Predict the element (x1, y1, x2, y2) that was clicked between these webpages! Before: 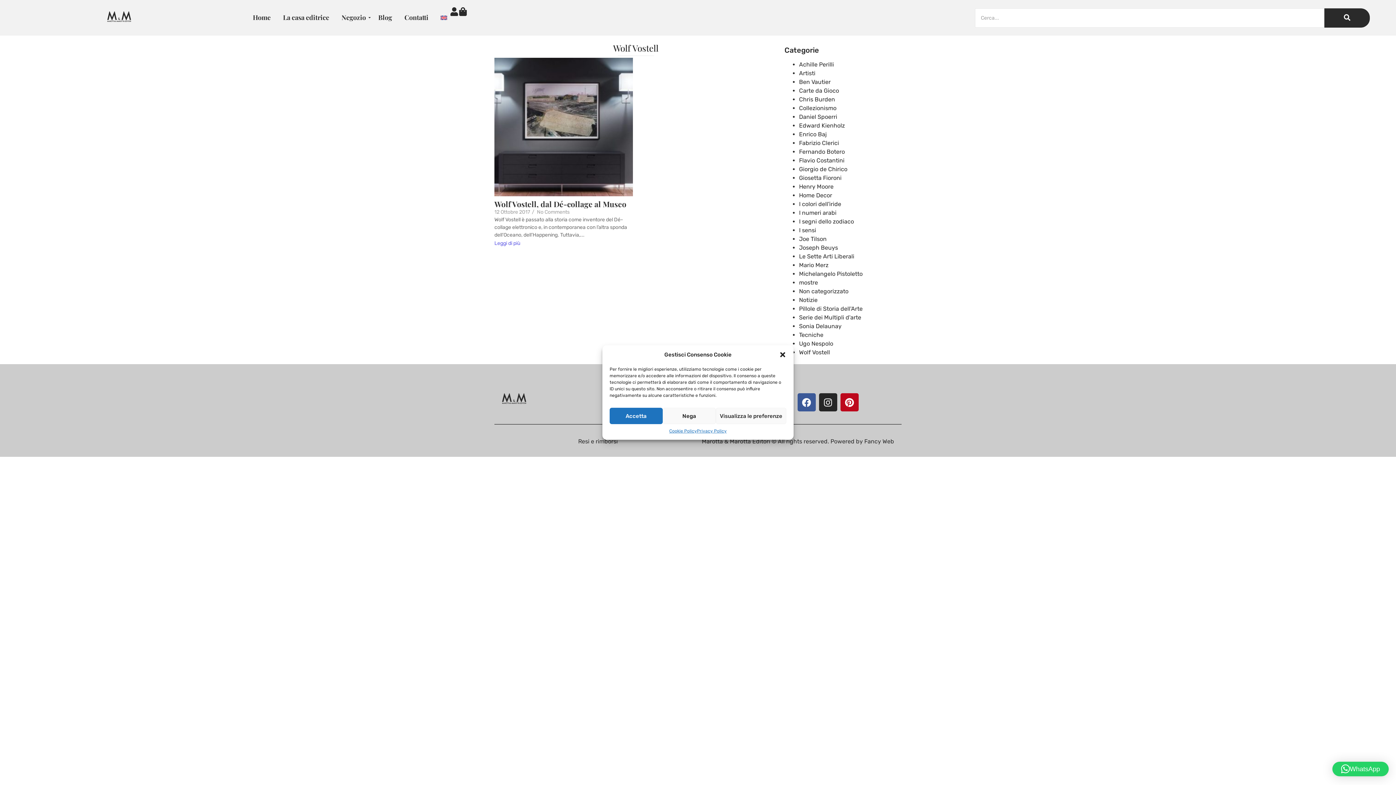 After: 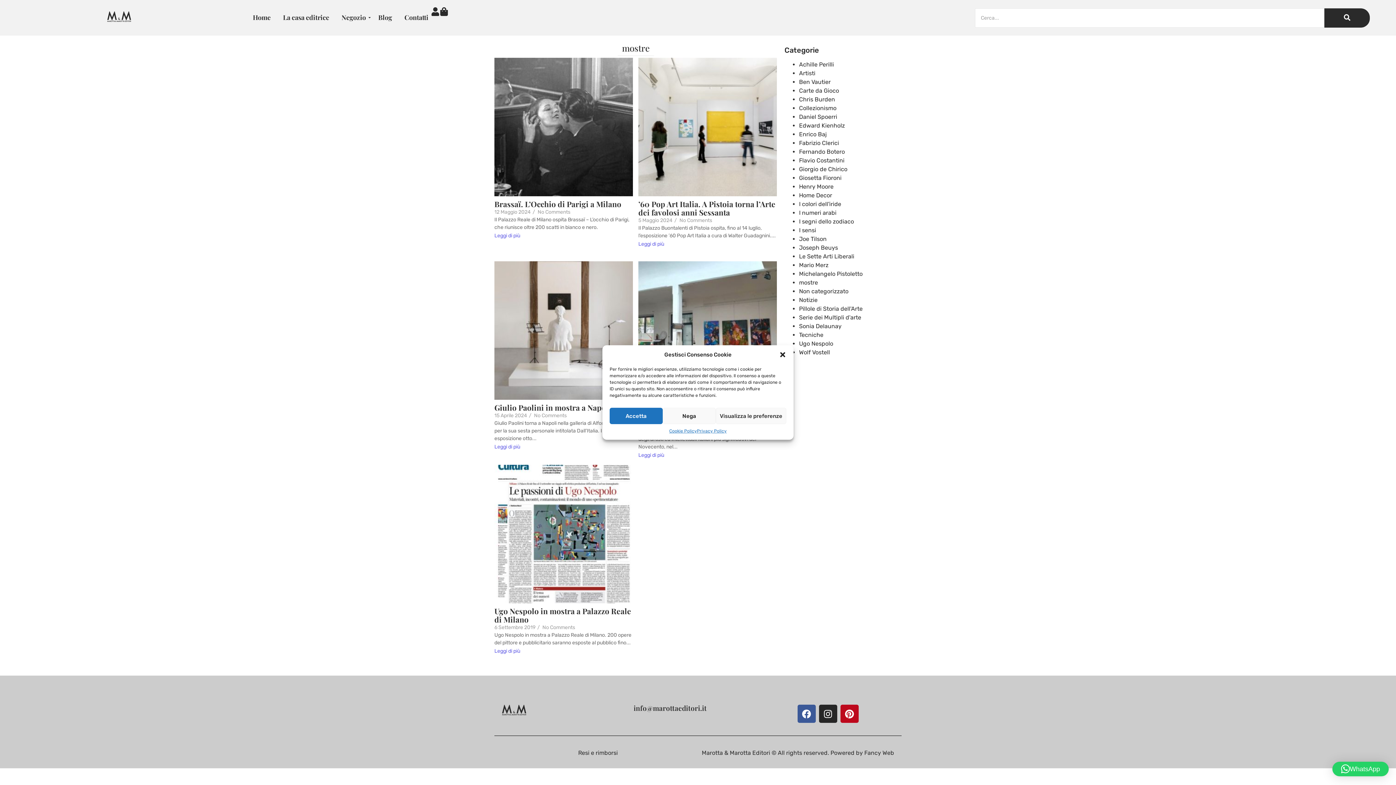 Action: bbox: (799, 279, 818, 286) label: mostre